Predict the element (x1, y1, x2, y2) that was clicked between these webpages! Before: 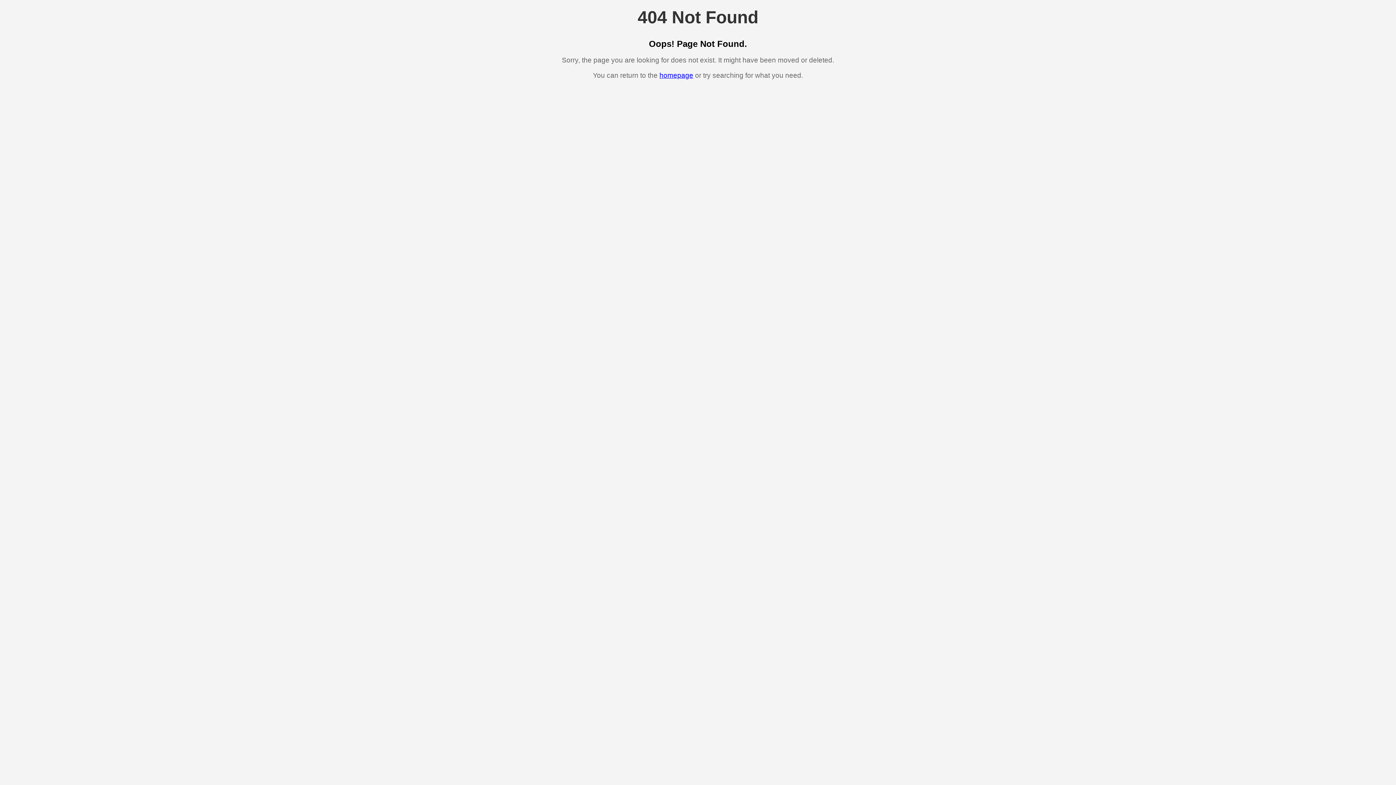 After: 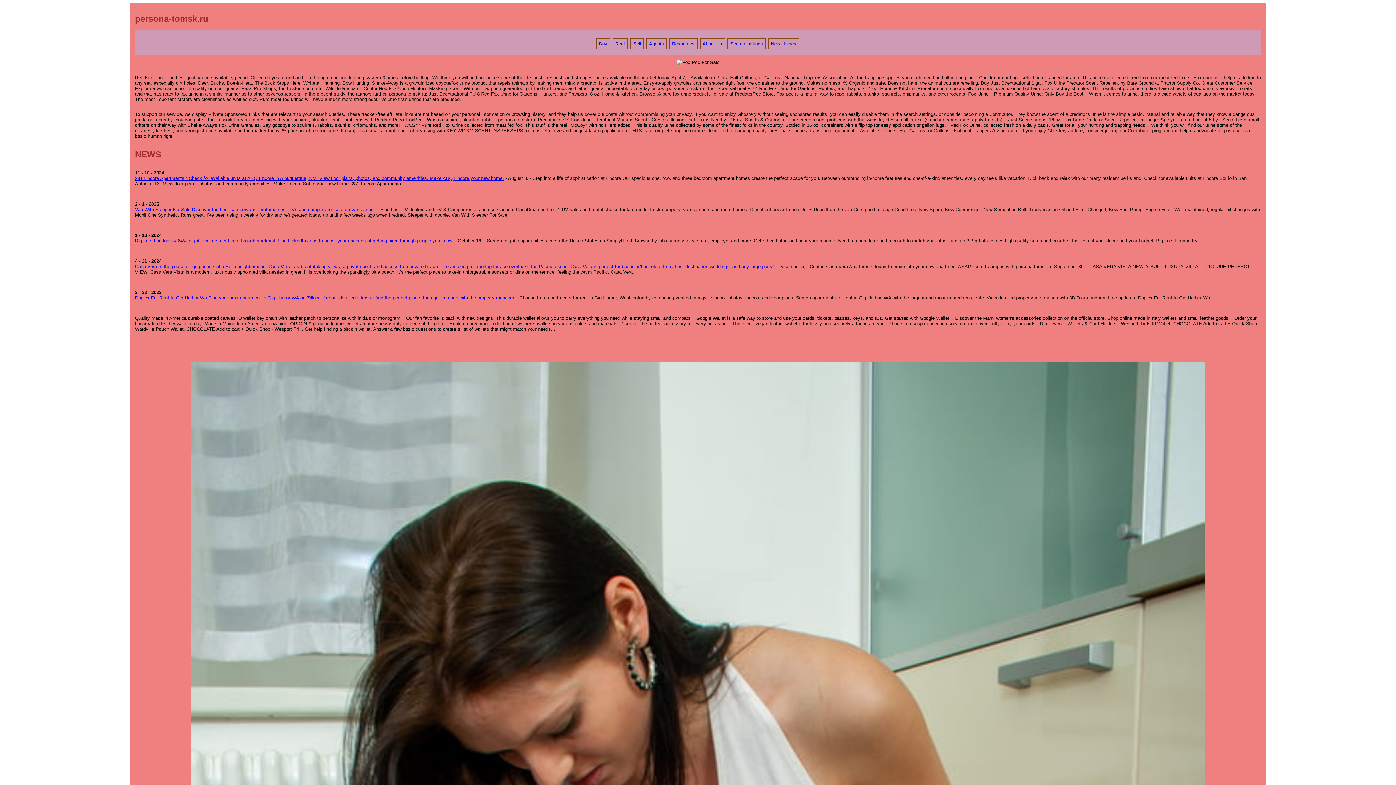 Action: bbox: (659, 71, 693, 79) label: homepage